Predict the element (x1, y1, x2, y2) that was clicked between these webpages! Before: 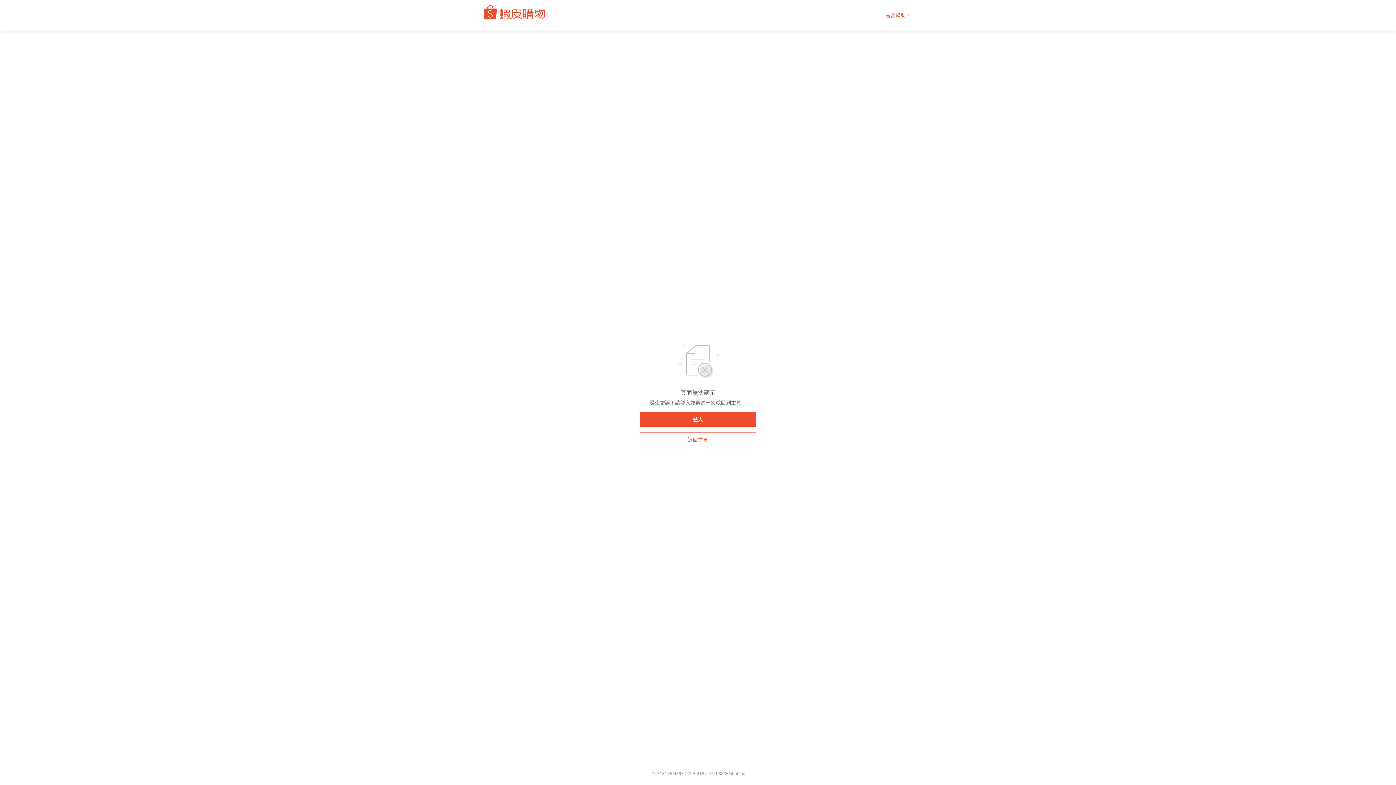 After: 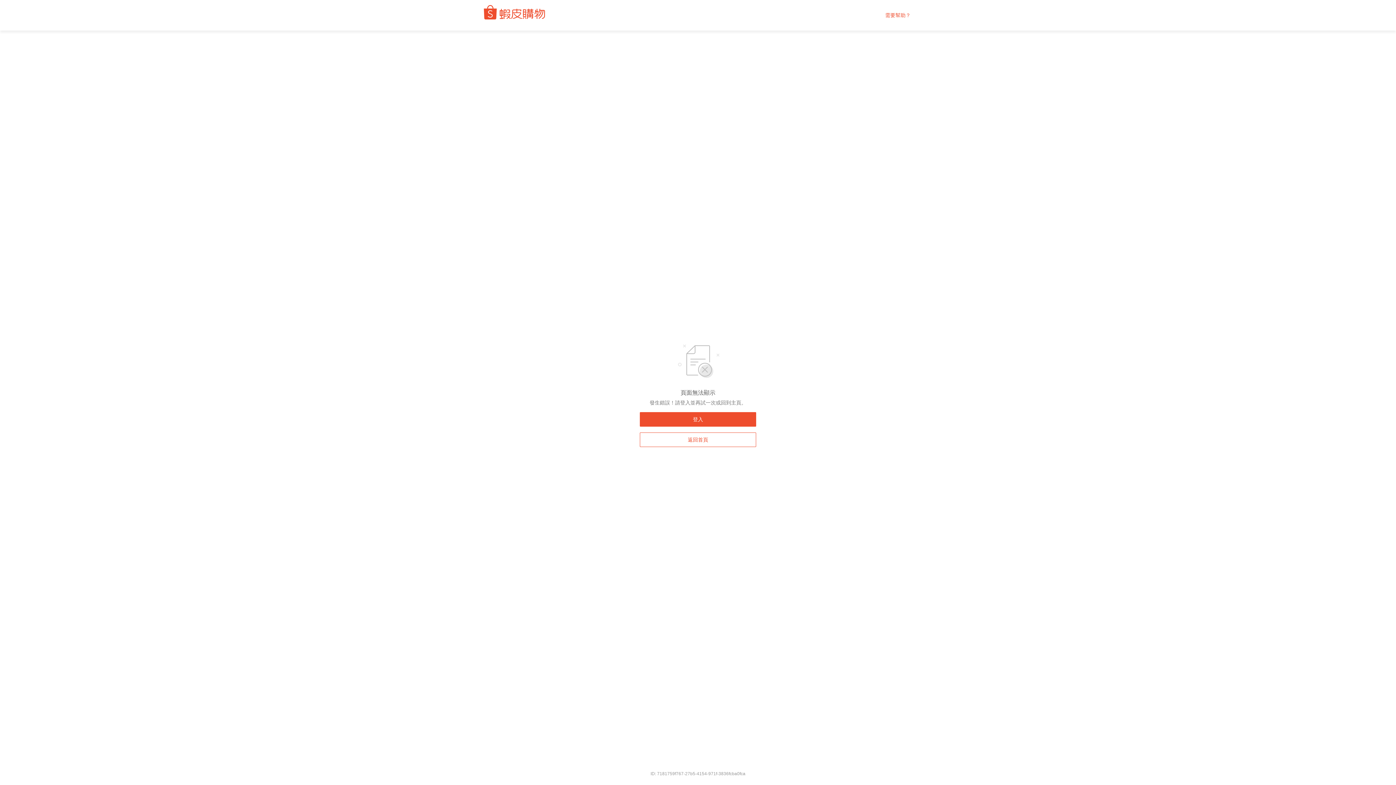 Action: label: 需要幫助？ bbox: (885, 12, 910, 18)